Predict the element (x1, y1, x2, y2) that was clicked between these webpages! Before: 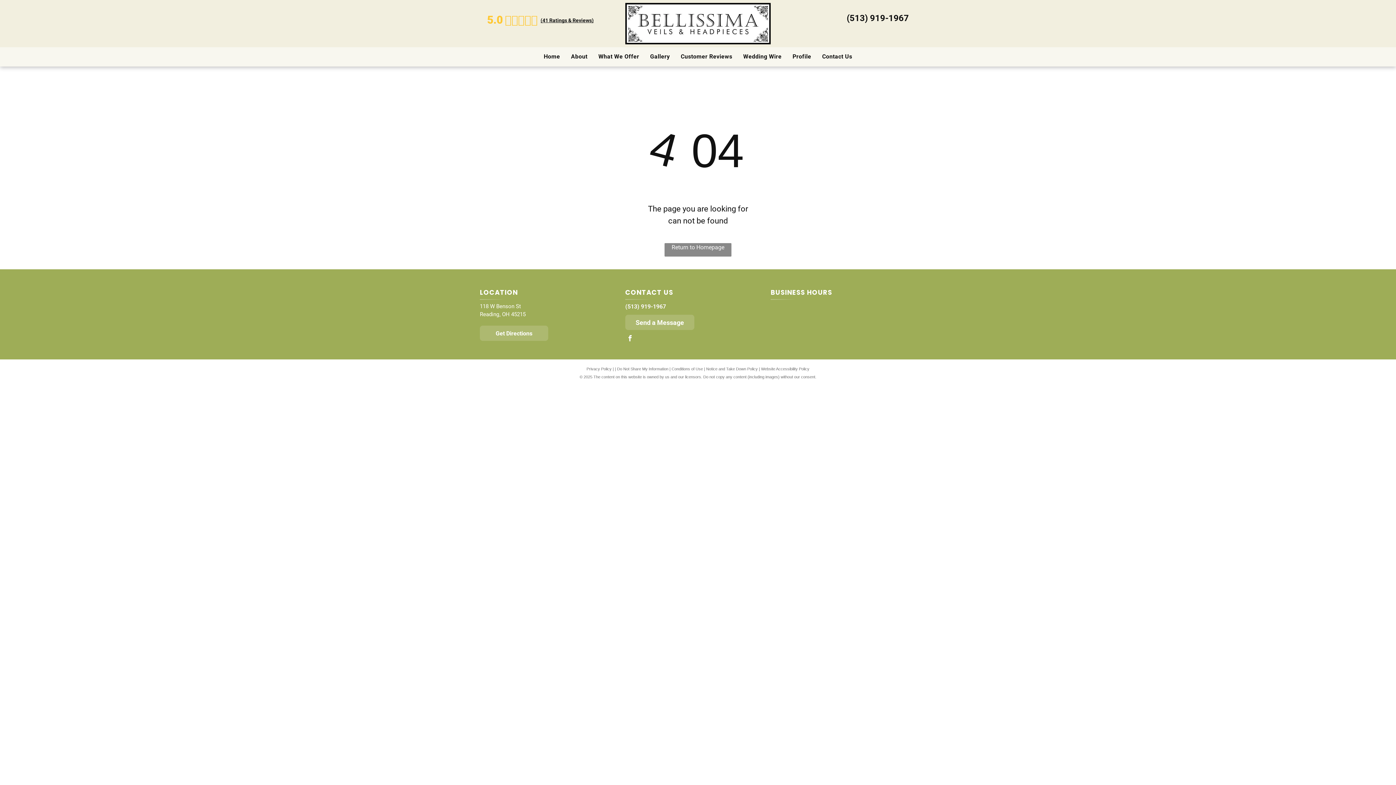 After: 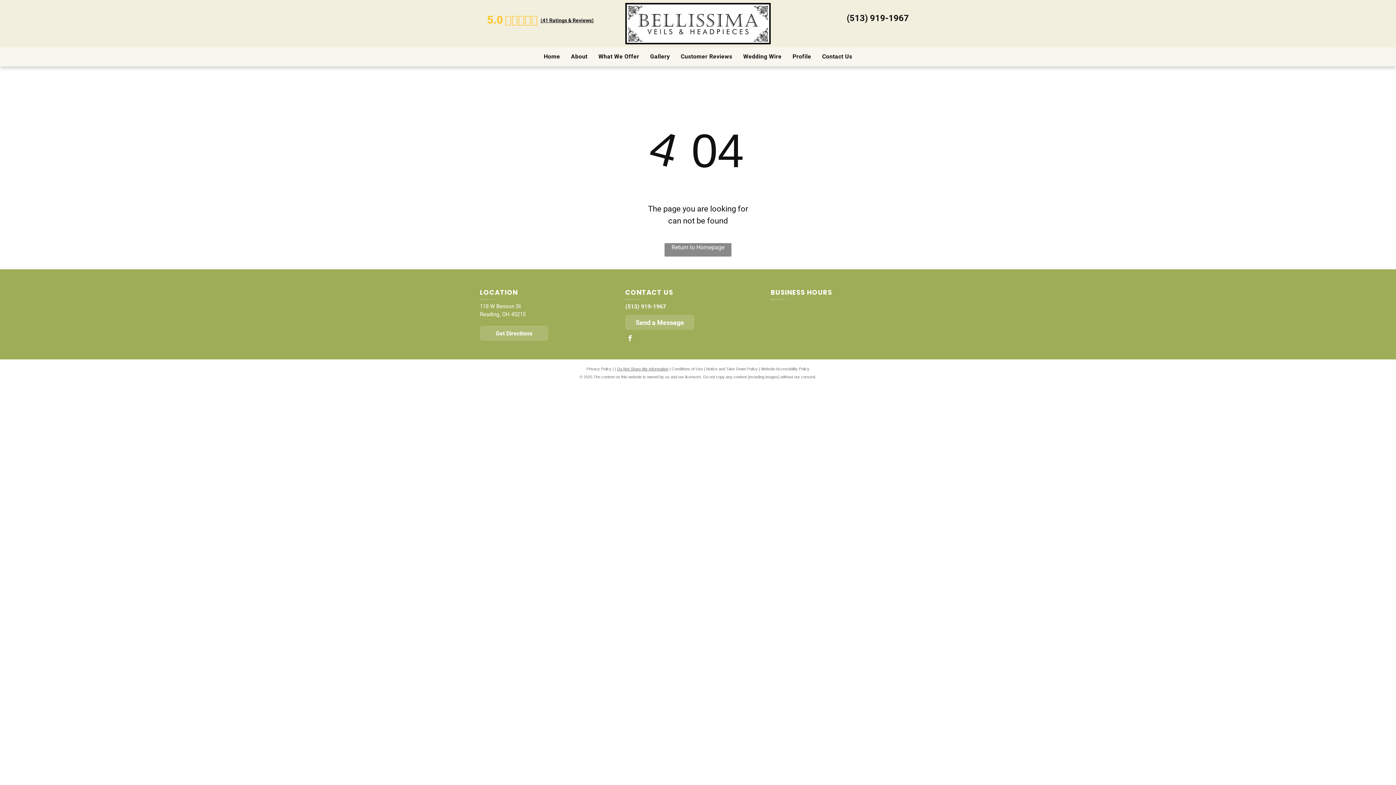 Action: bbox: (617, 366, 668, 371) label: Do Not Share My Information